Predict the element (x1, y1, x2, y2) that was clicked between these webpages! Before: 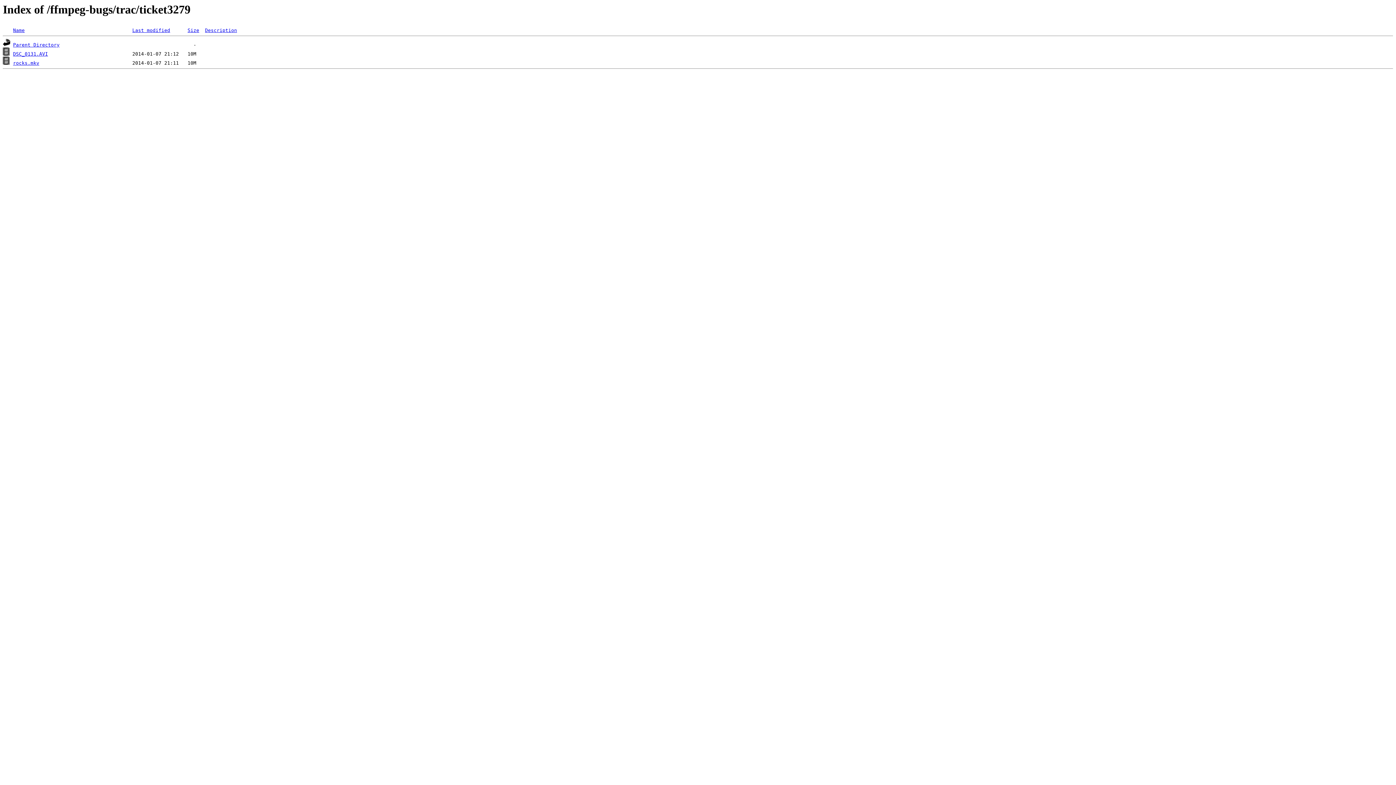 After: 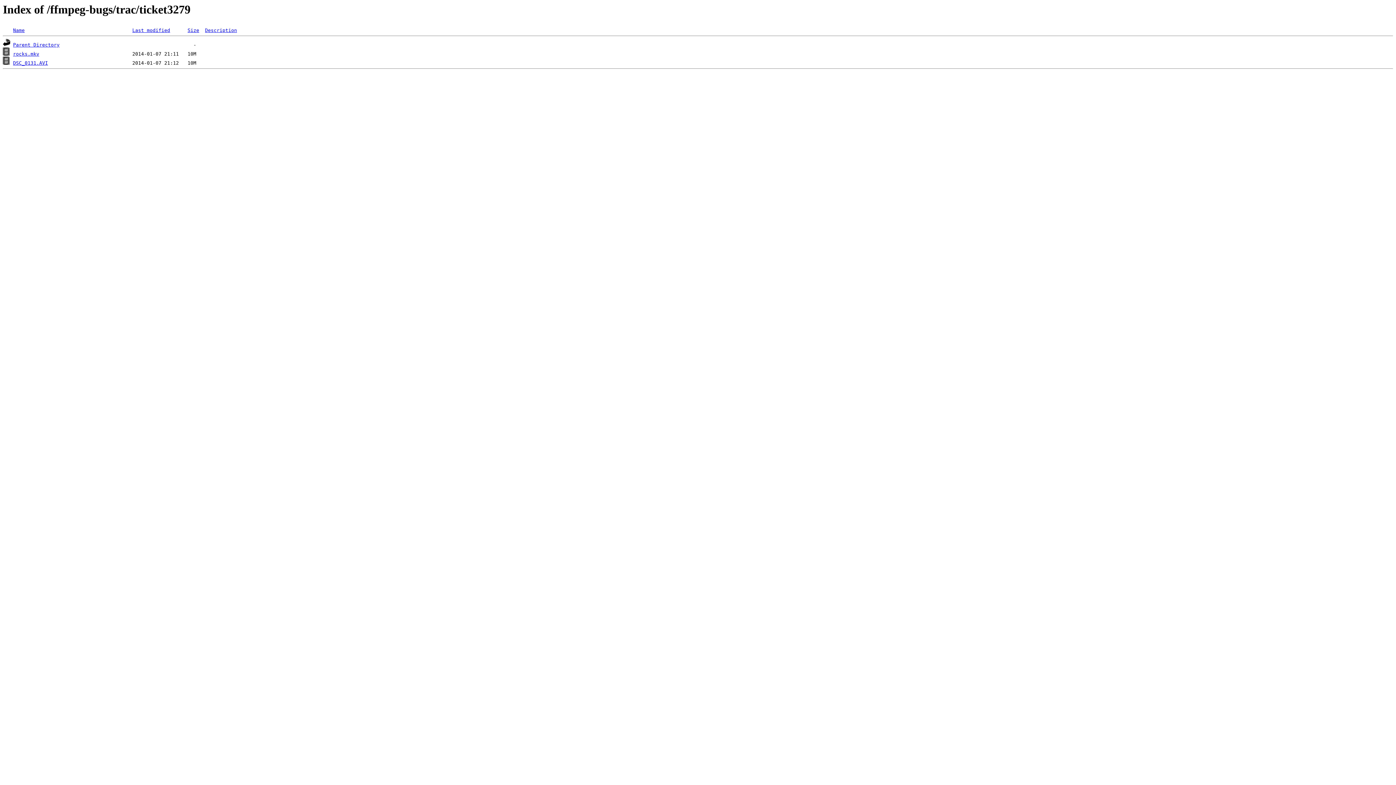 Action: label: Size bbox: (187, 27, 199, 33)